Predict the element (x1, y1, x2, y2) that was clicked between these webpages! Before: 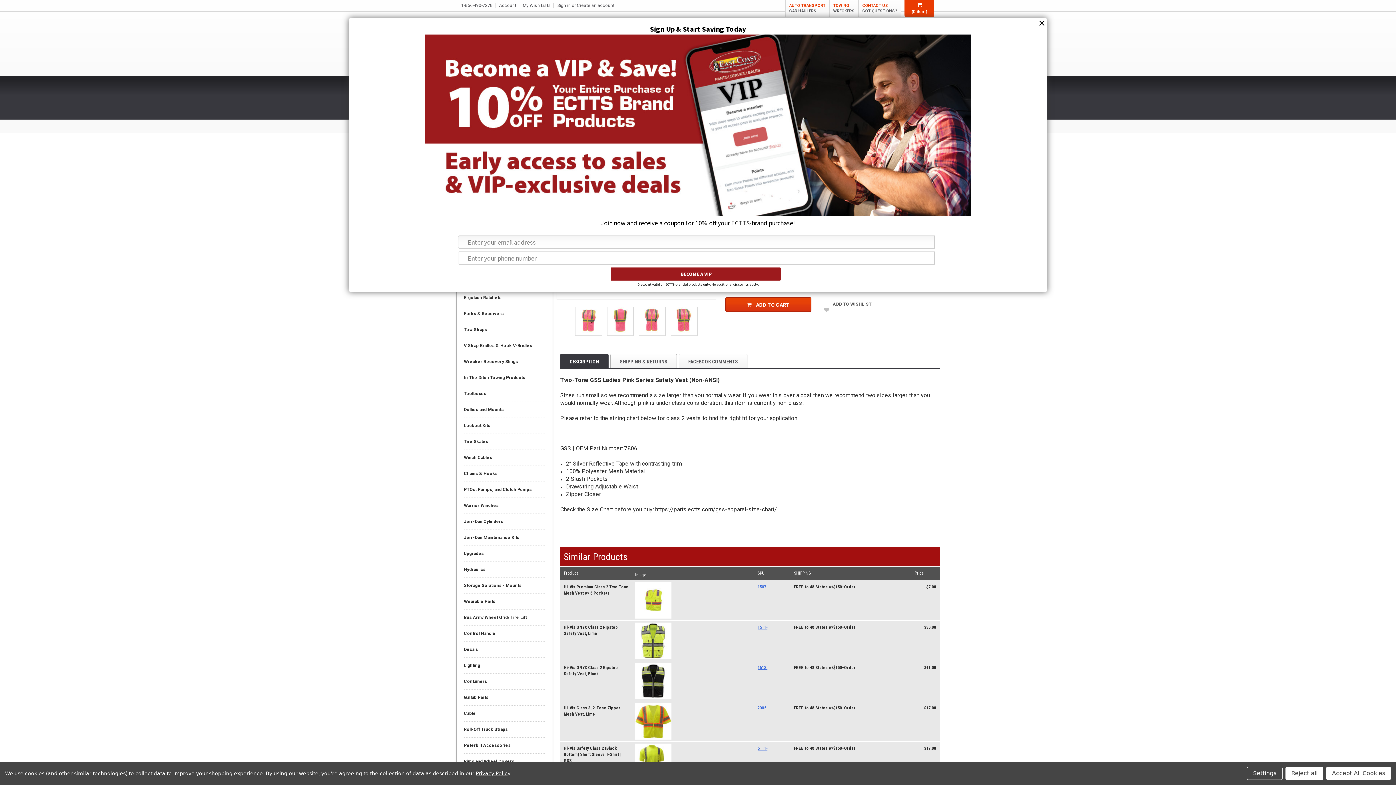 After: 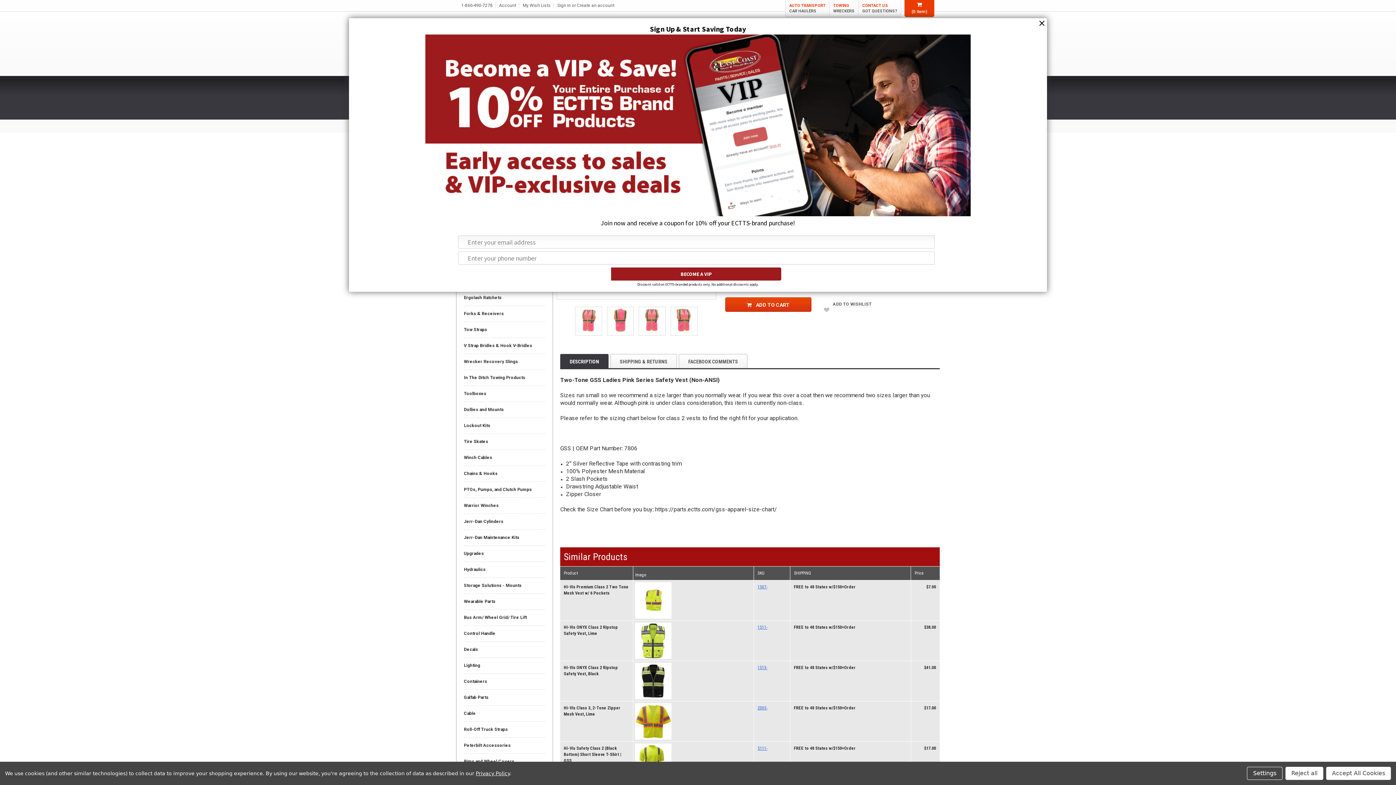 Action: label: (0 item) bbox: (904, 1, 934, 15)